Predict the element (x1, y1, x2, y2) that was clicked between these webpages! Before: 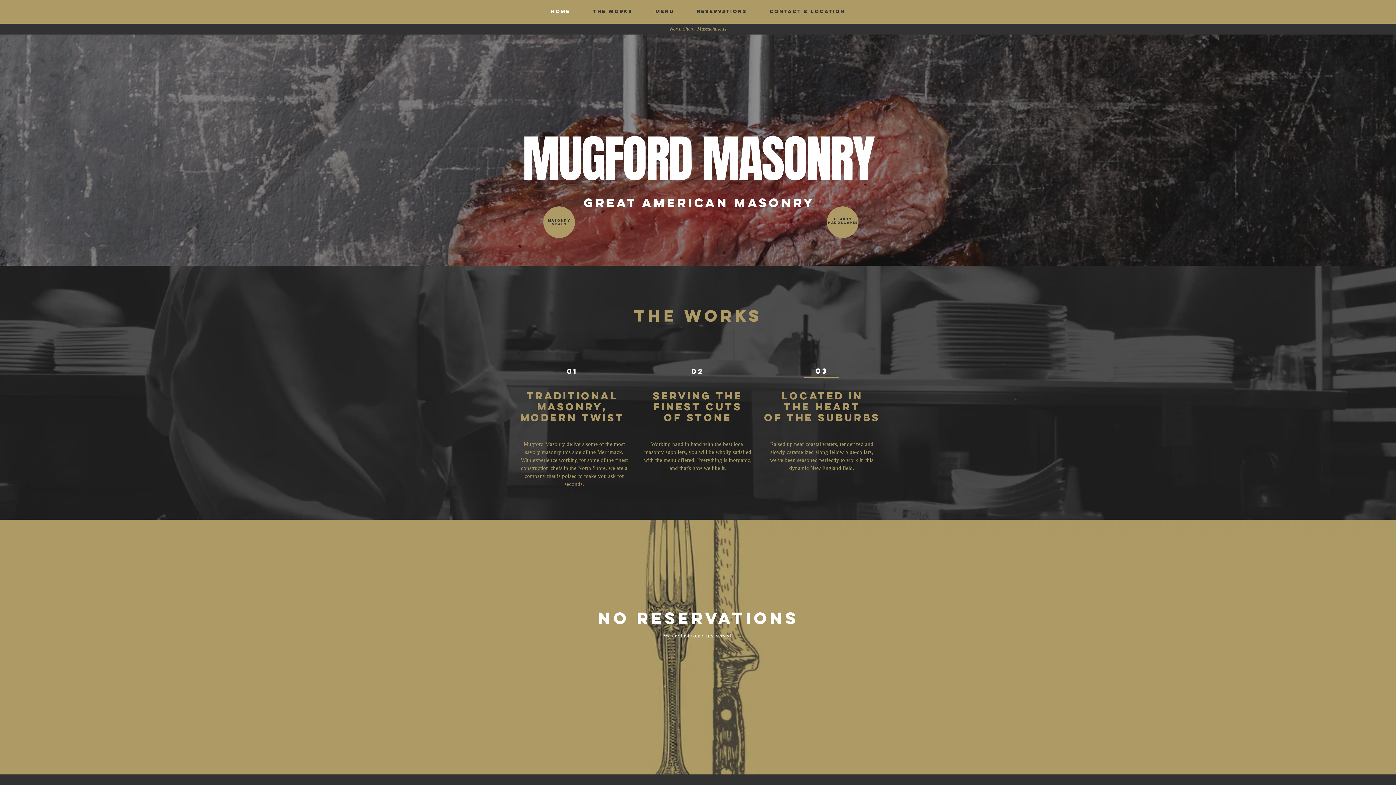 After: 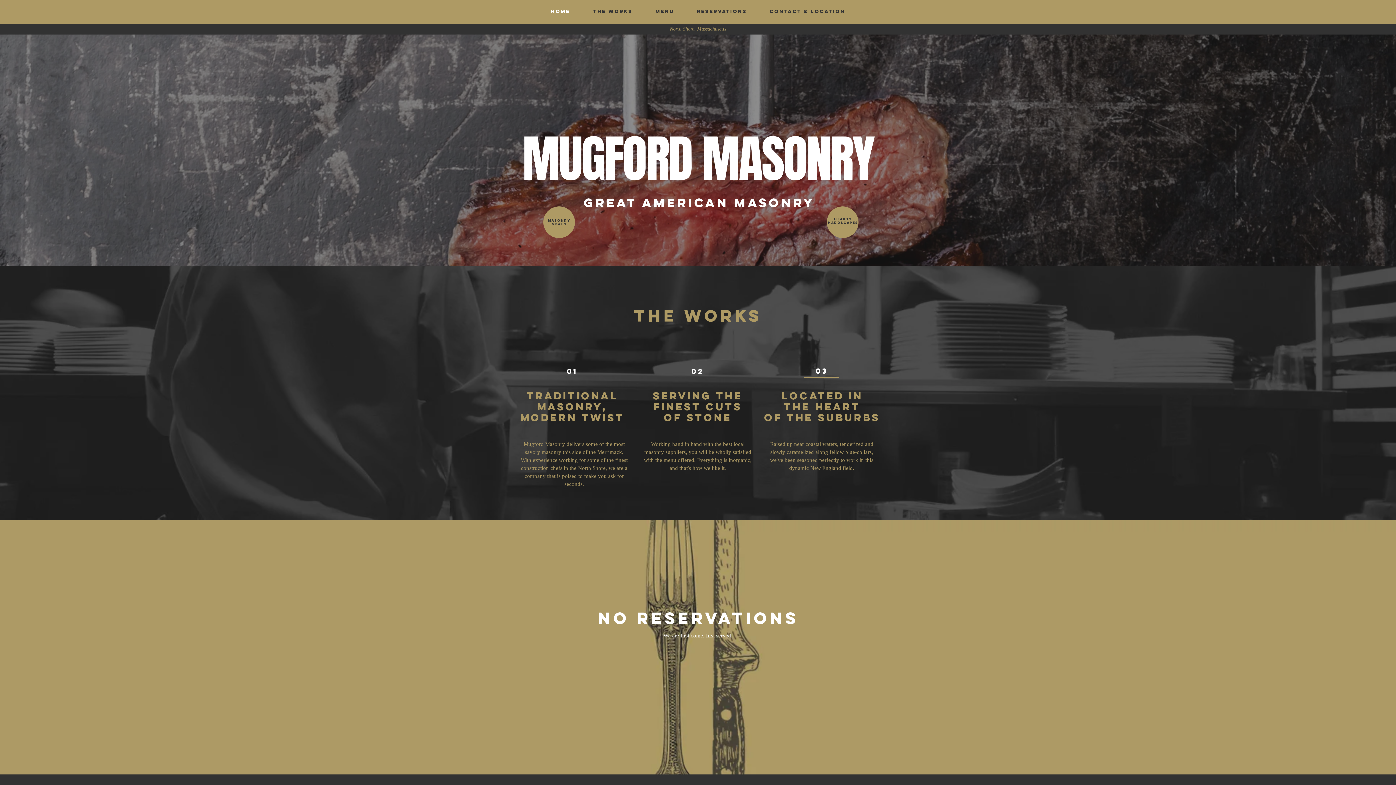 Action: label: CONTACT & LOCATION bbox: (758, 6, 856, 17)